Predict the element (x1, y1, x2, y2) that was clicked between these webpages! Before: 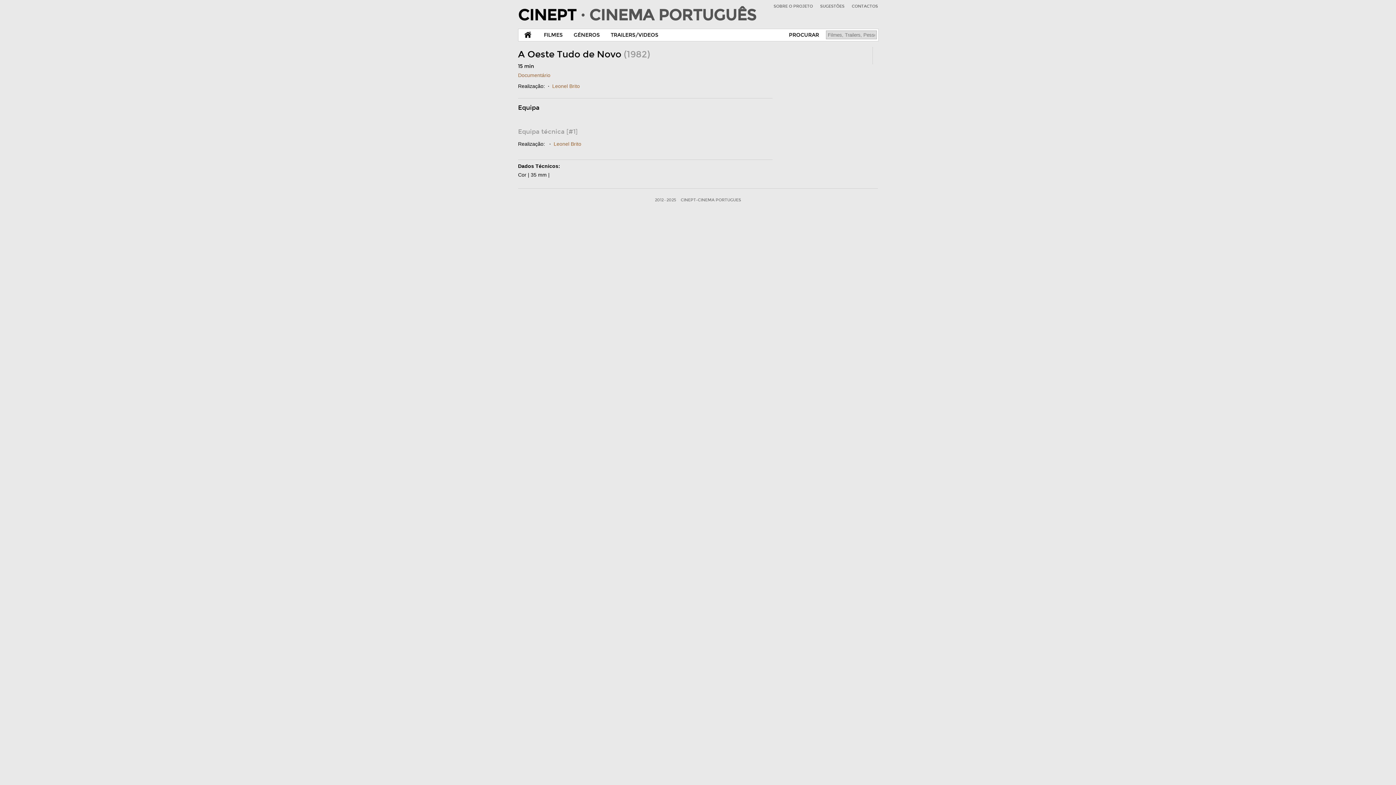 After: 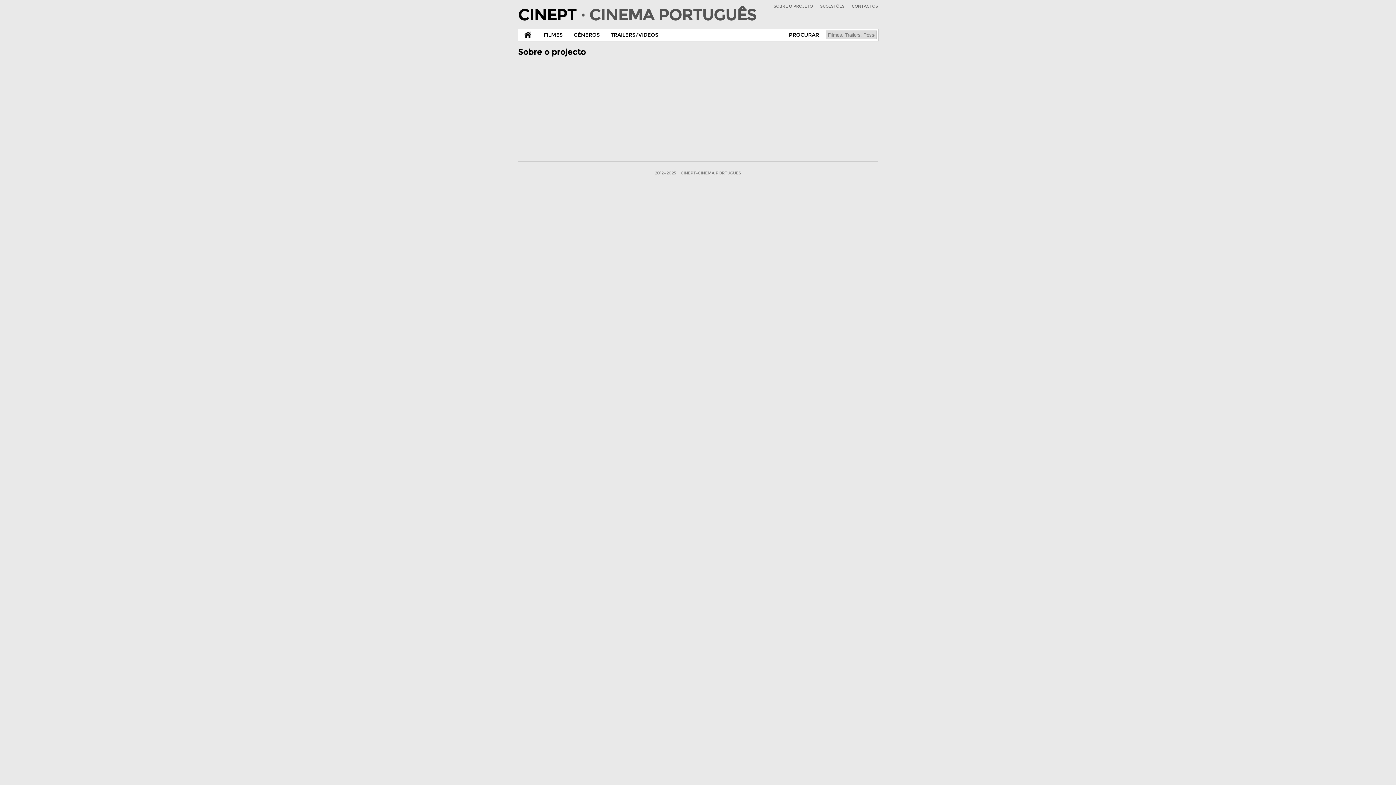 Action: label: SOBRE O PROJETO bbox: (773, 4, 813, 8)